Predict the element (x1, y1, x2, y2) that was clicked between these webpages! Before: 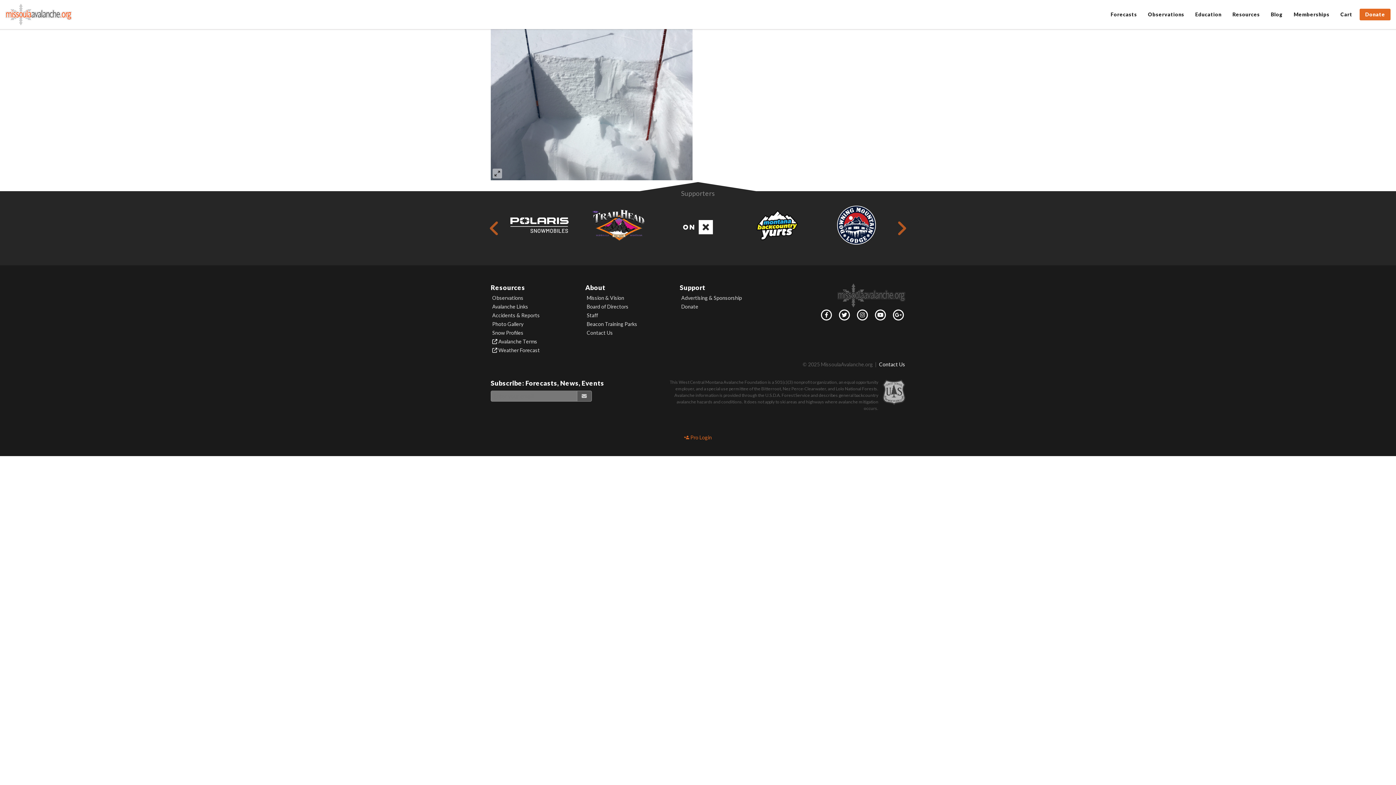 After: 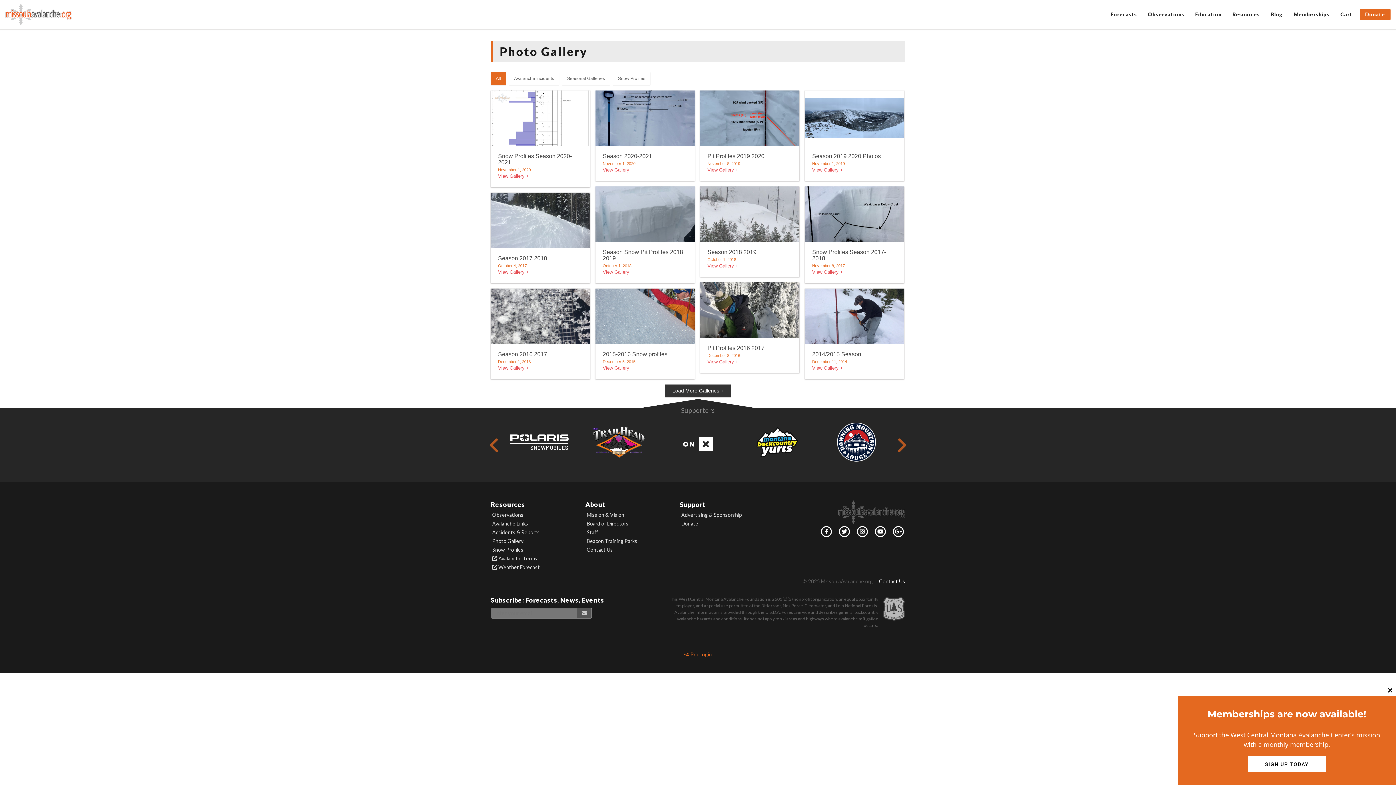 Action: bbox: (490, 321, 574, 330) label: Photo Gallery